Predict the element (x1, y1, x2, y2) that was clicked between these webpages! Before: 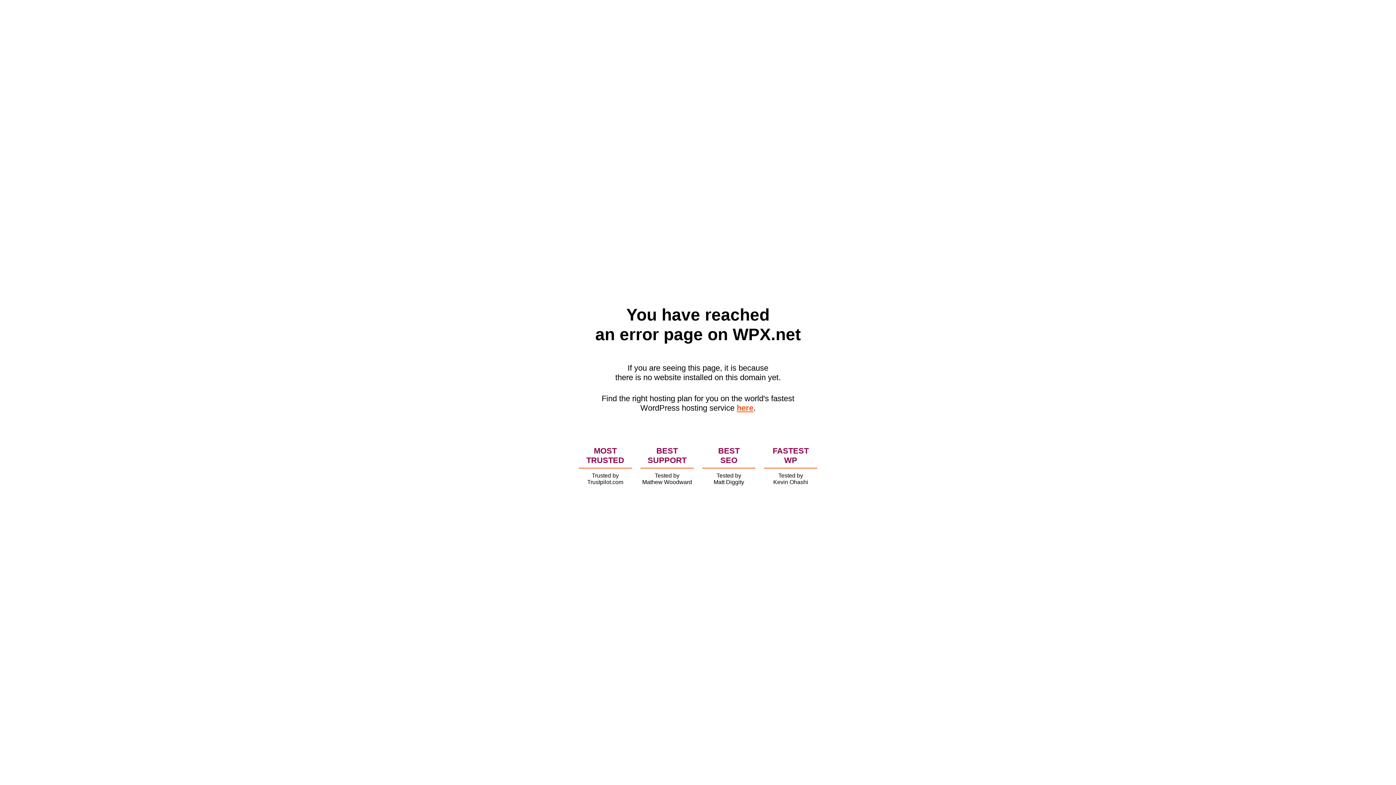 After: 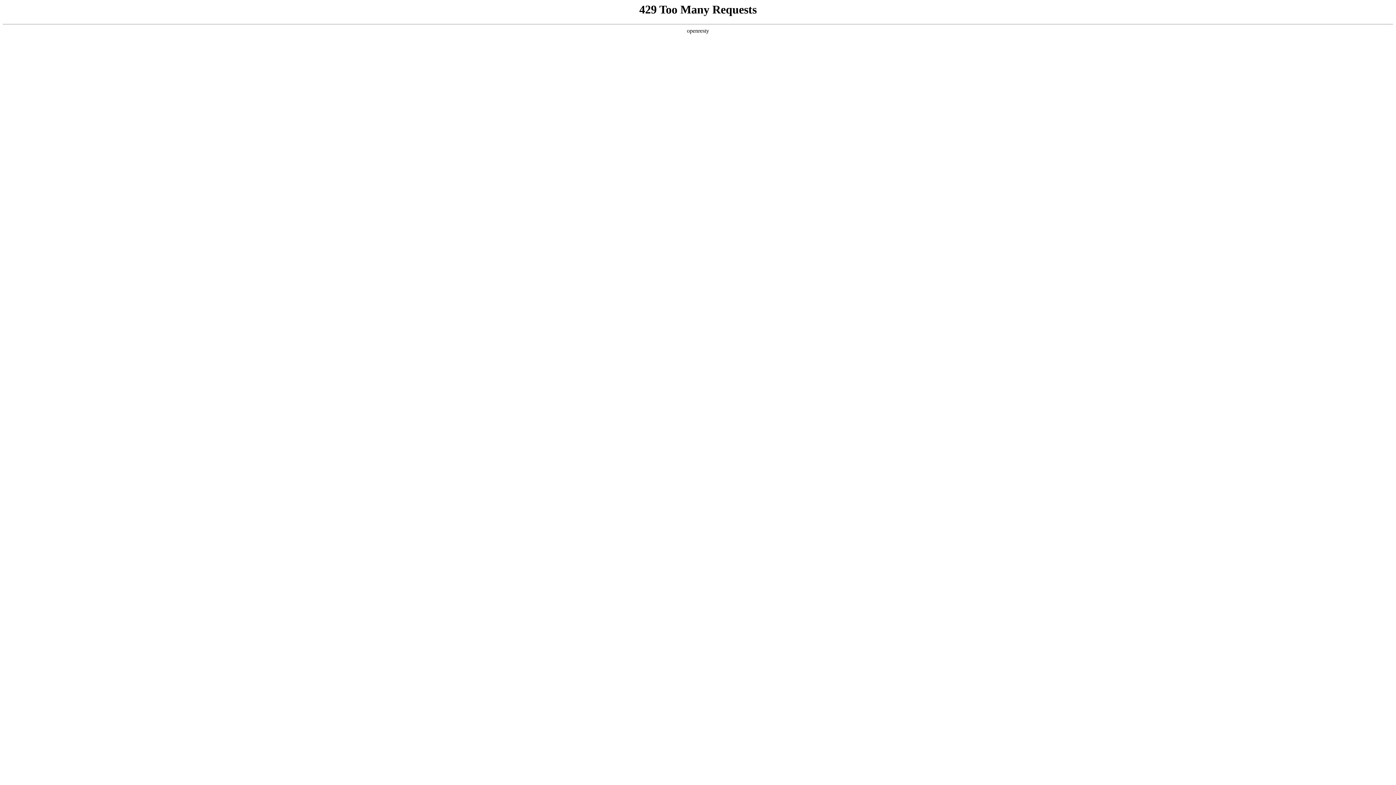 Action: label: here bbox: (736, 403, 753, 412)